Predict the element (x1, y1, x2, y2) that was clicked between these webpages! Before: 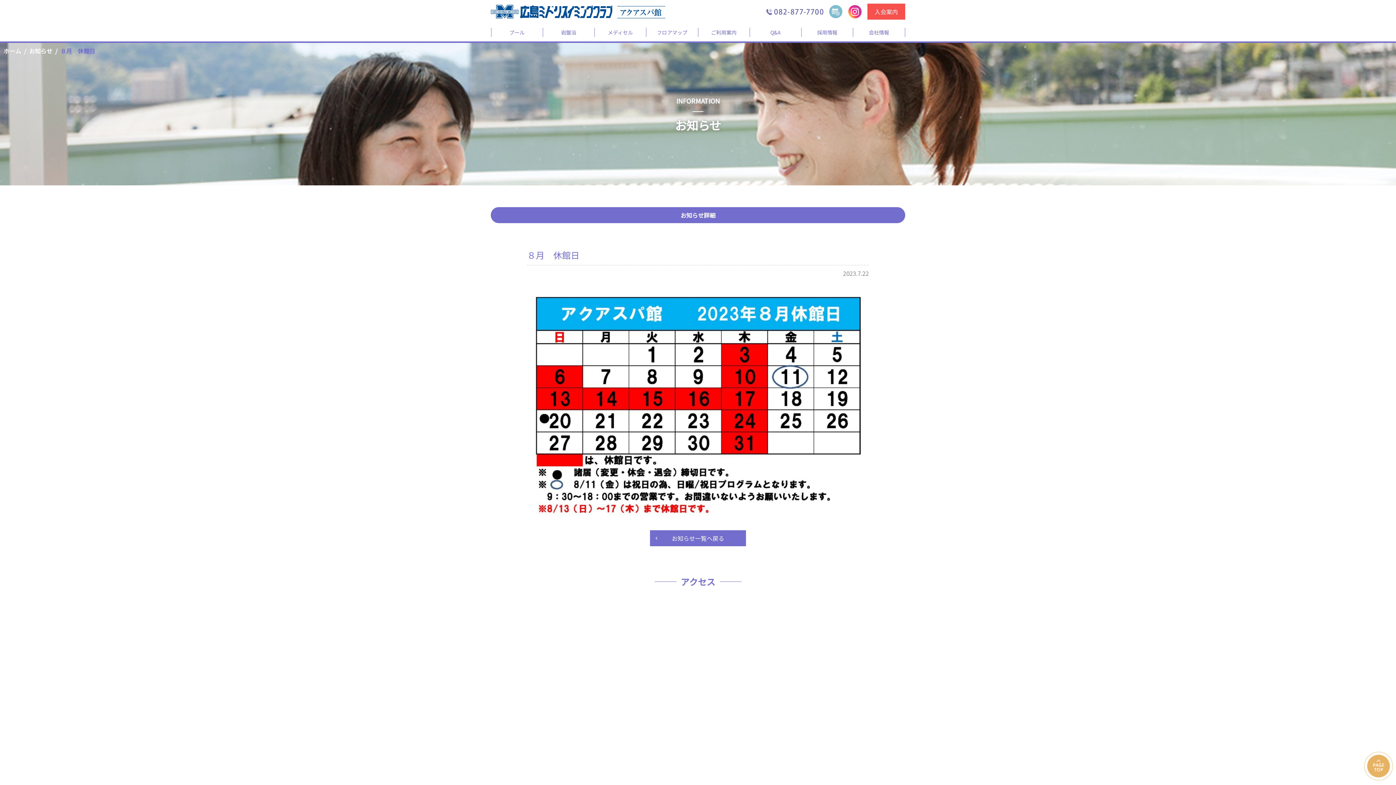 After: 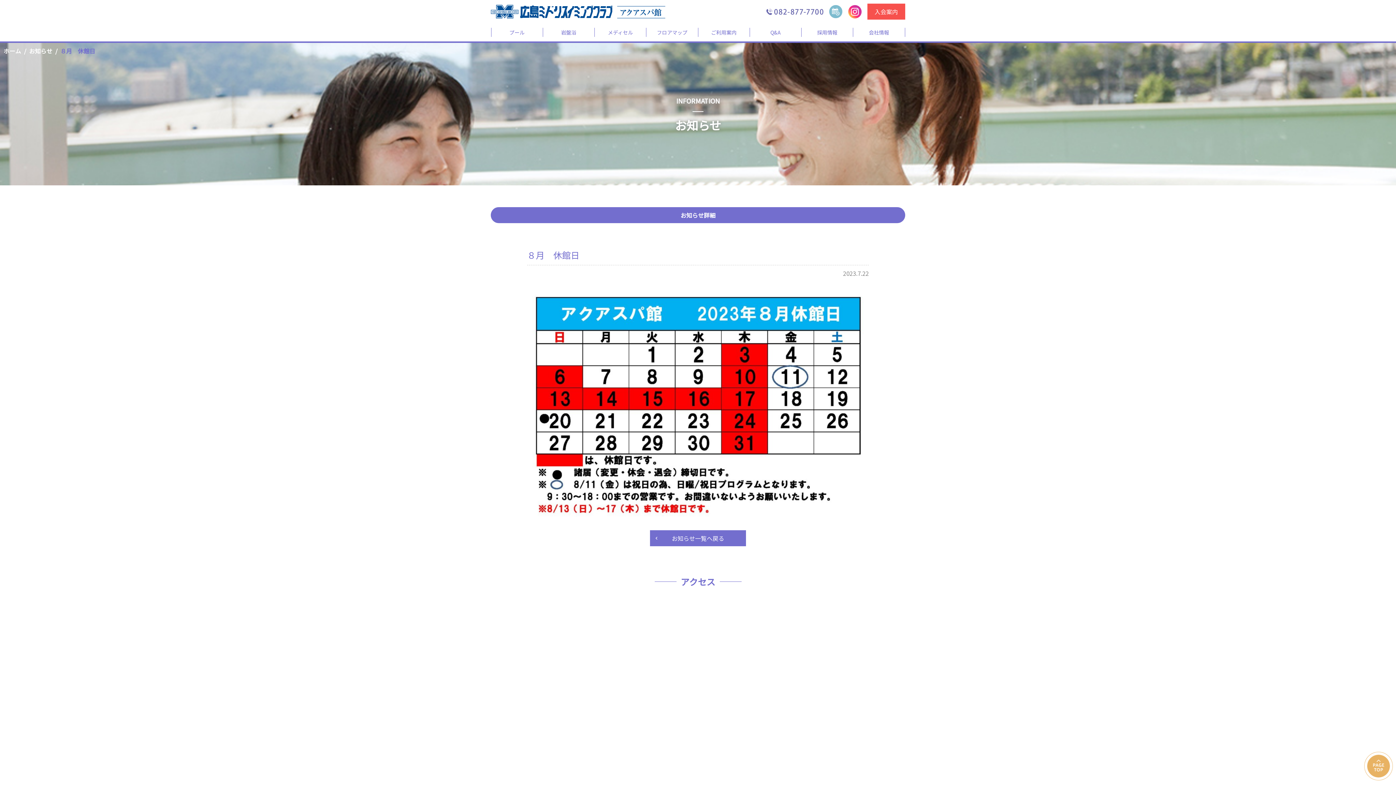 Action: bbox: (848, 4, 861, 18)